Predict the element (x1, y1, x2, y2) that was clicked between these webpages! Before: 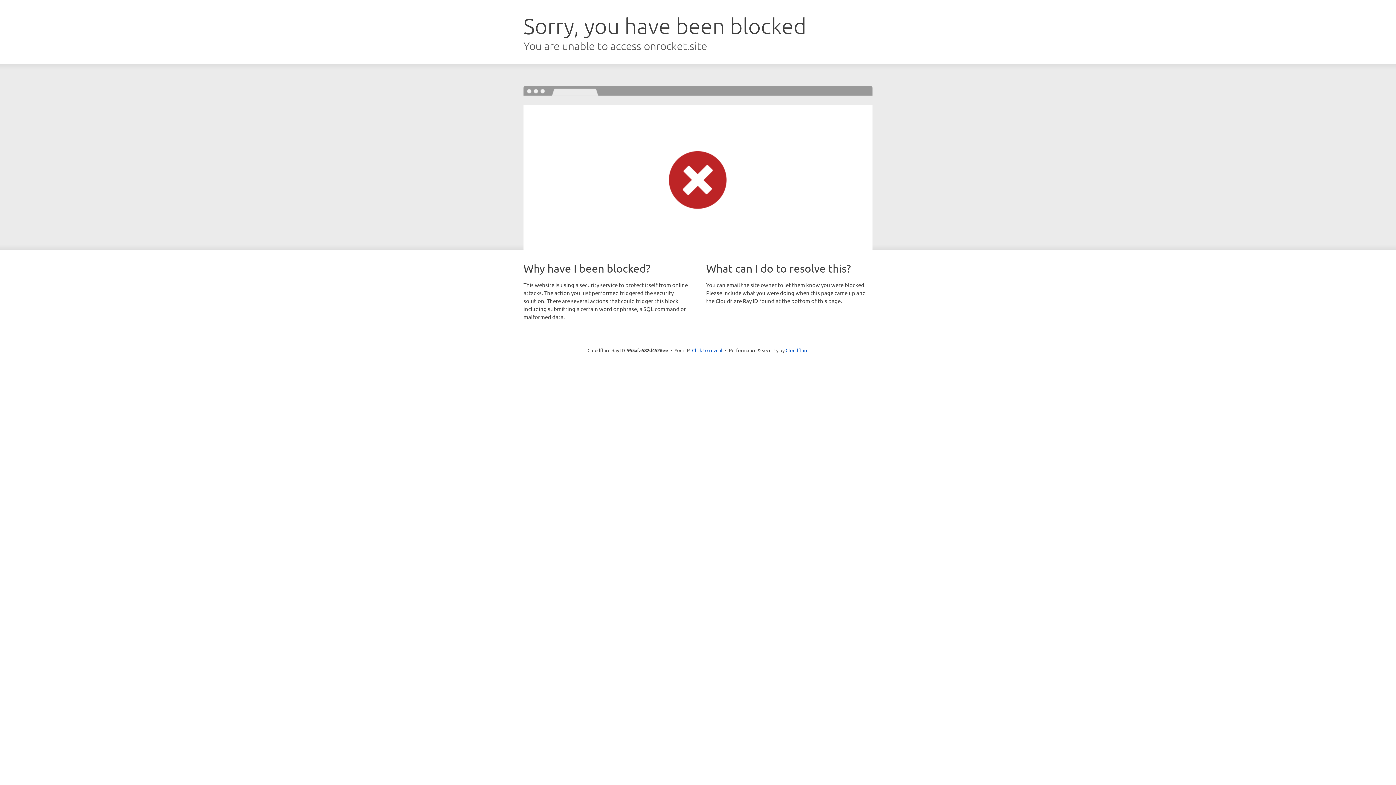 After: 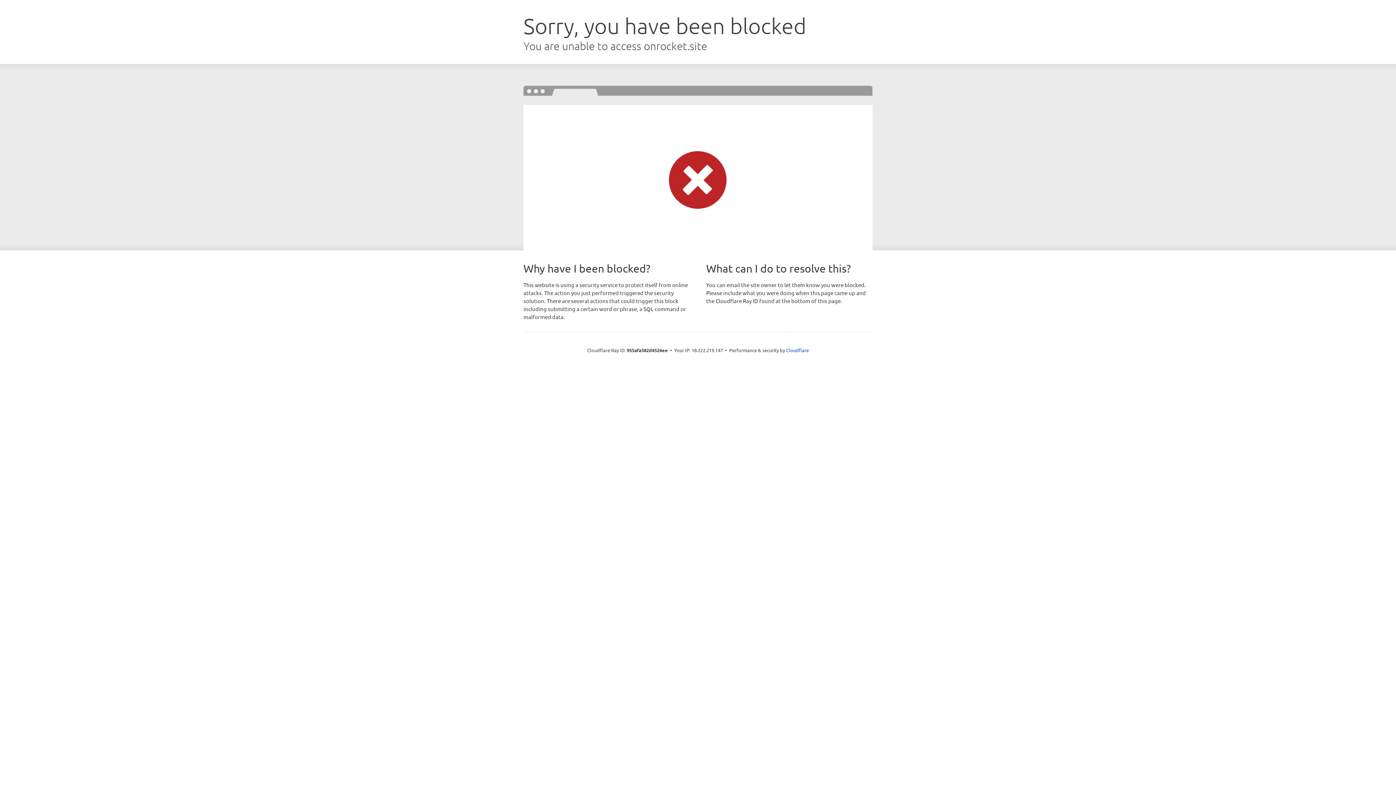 Action: bbox: (692, 346, 722, 353) label: Click to reveal